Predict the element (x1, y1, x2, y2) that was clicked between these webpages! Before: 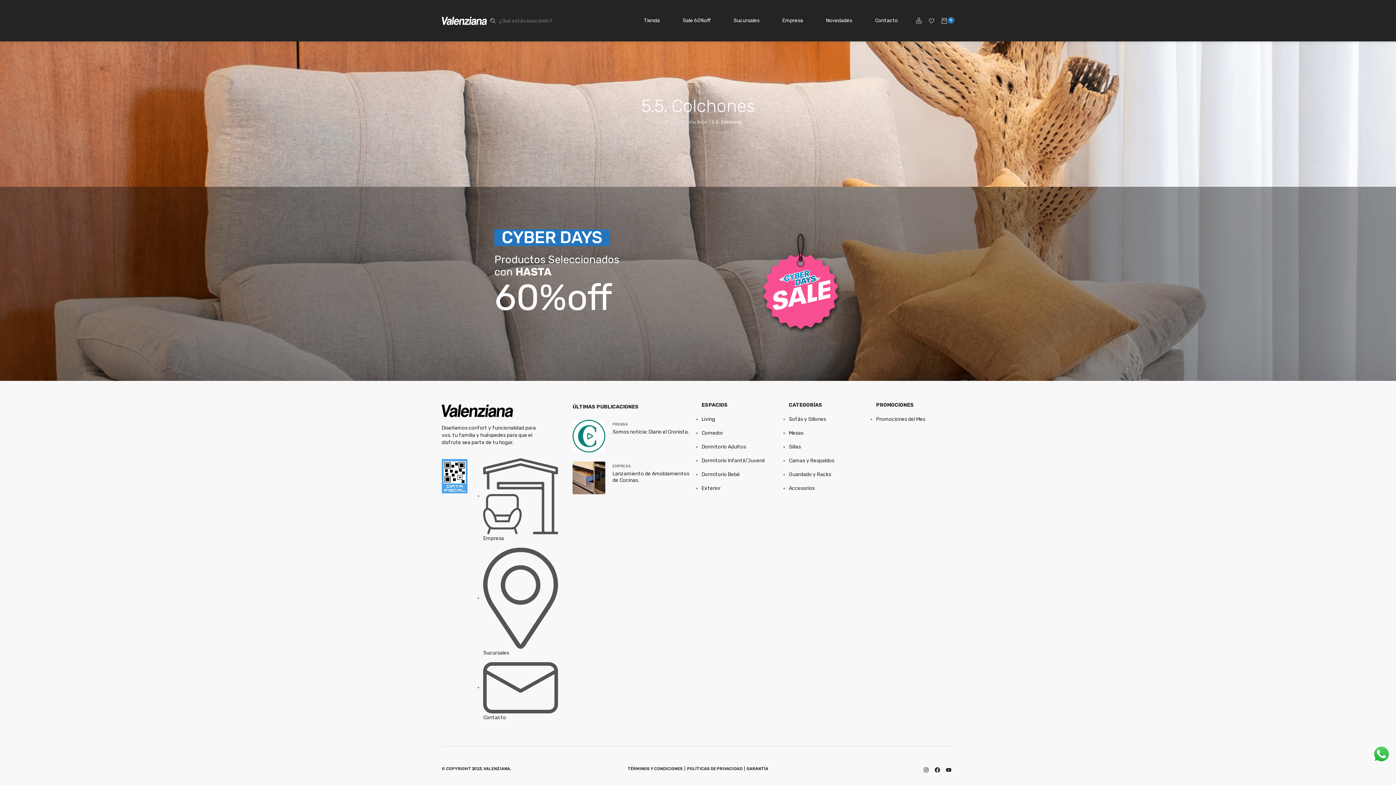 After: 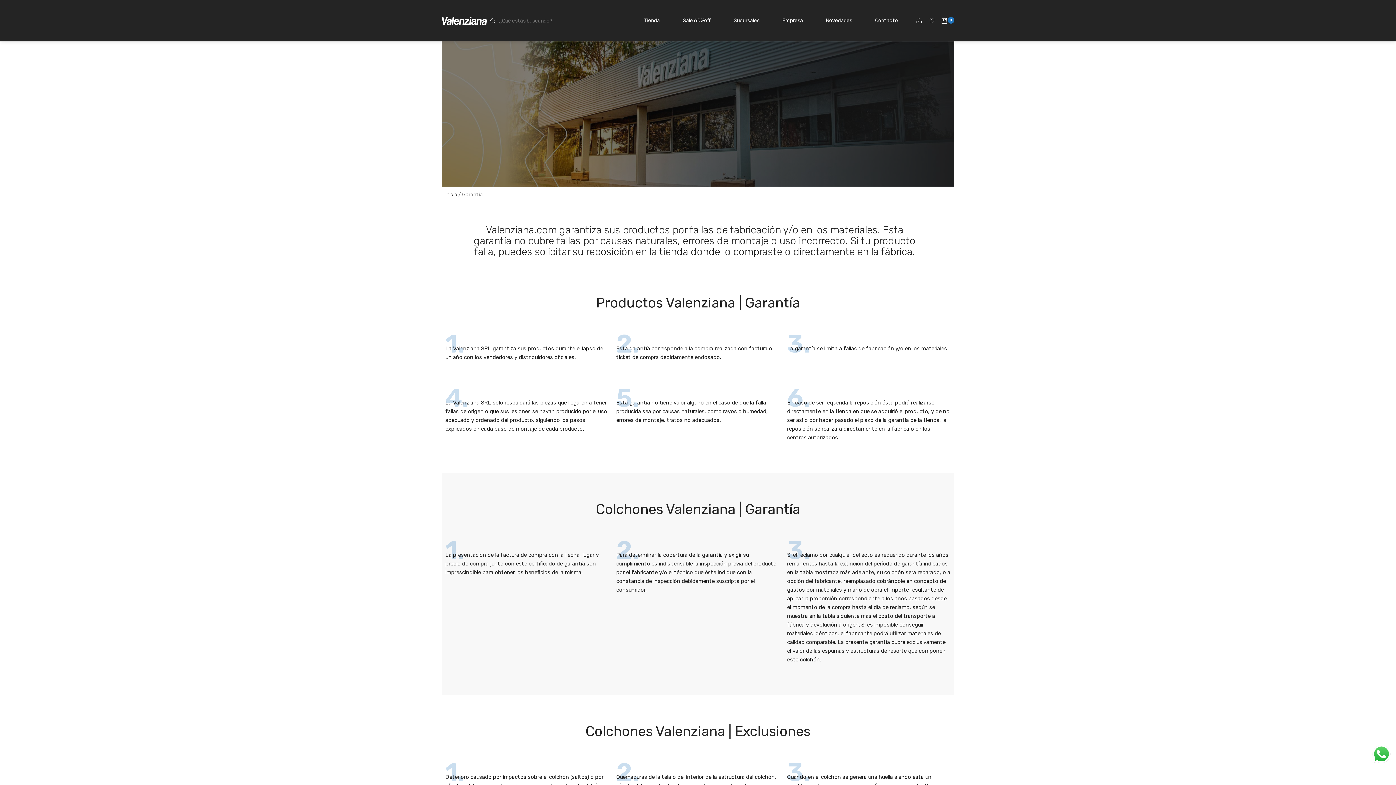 Action: bbox: (746, 766, 768, 771) label: GARANTÍA